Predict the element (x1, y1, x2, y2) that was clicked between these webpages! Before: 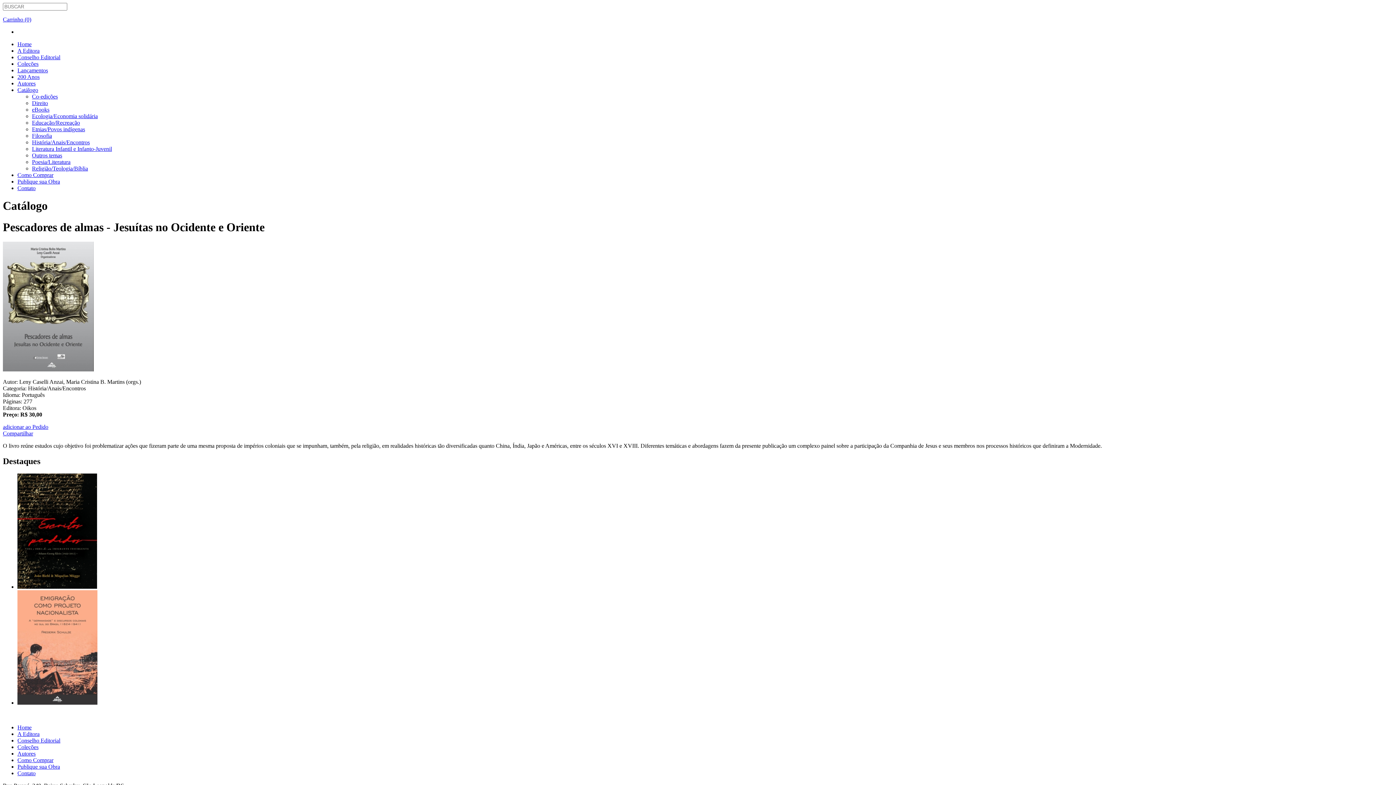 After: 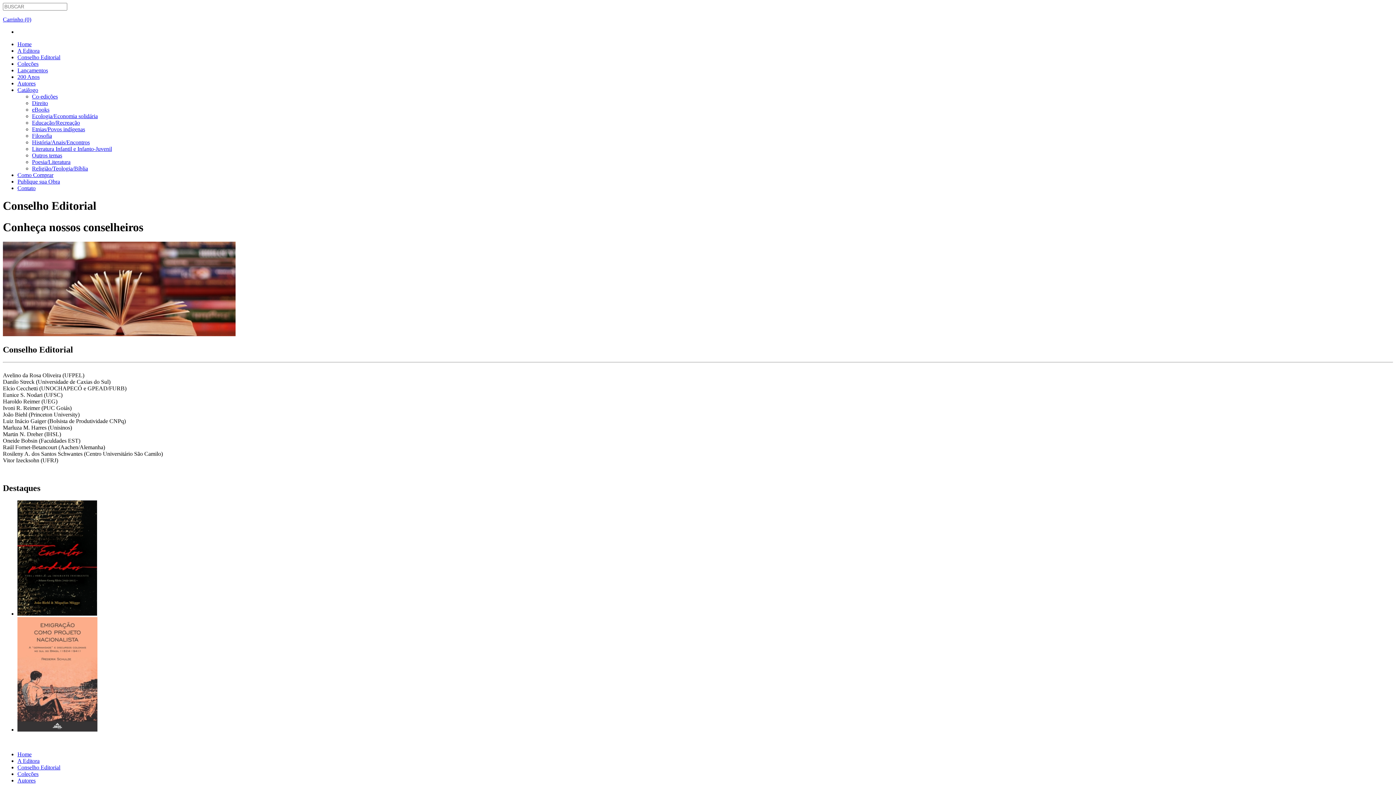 Action: bbox: (17, 54, 60, 60) label: Conselho Editorial